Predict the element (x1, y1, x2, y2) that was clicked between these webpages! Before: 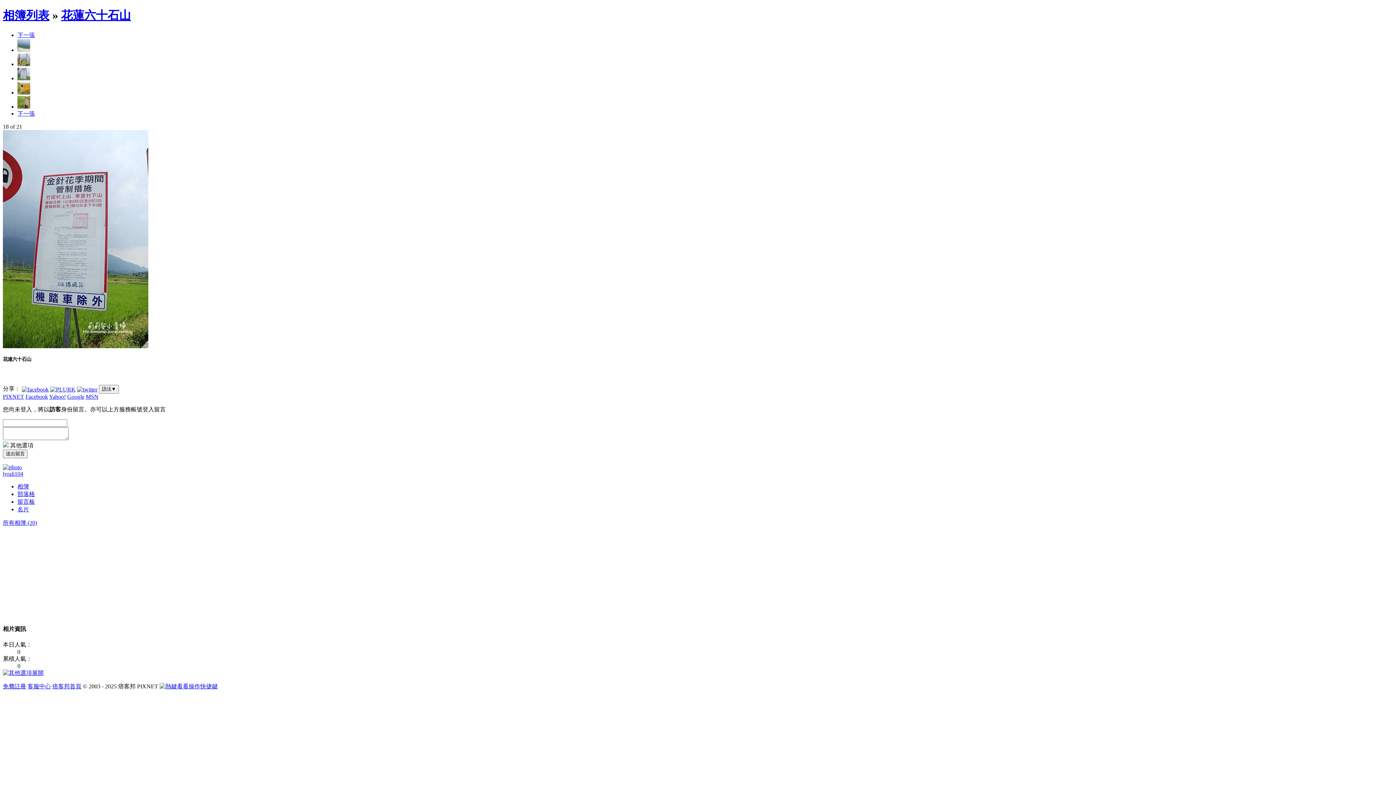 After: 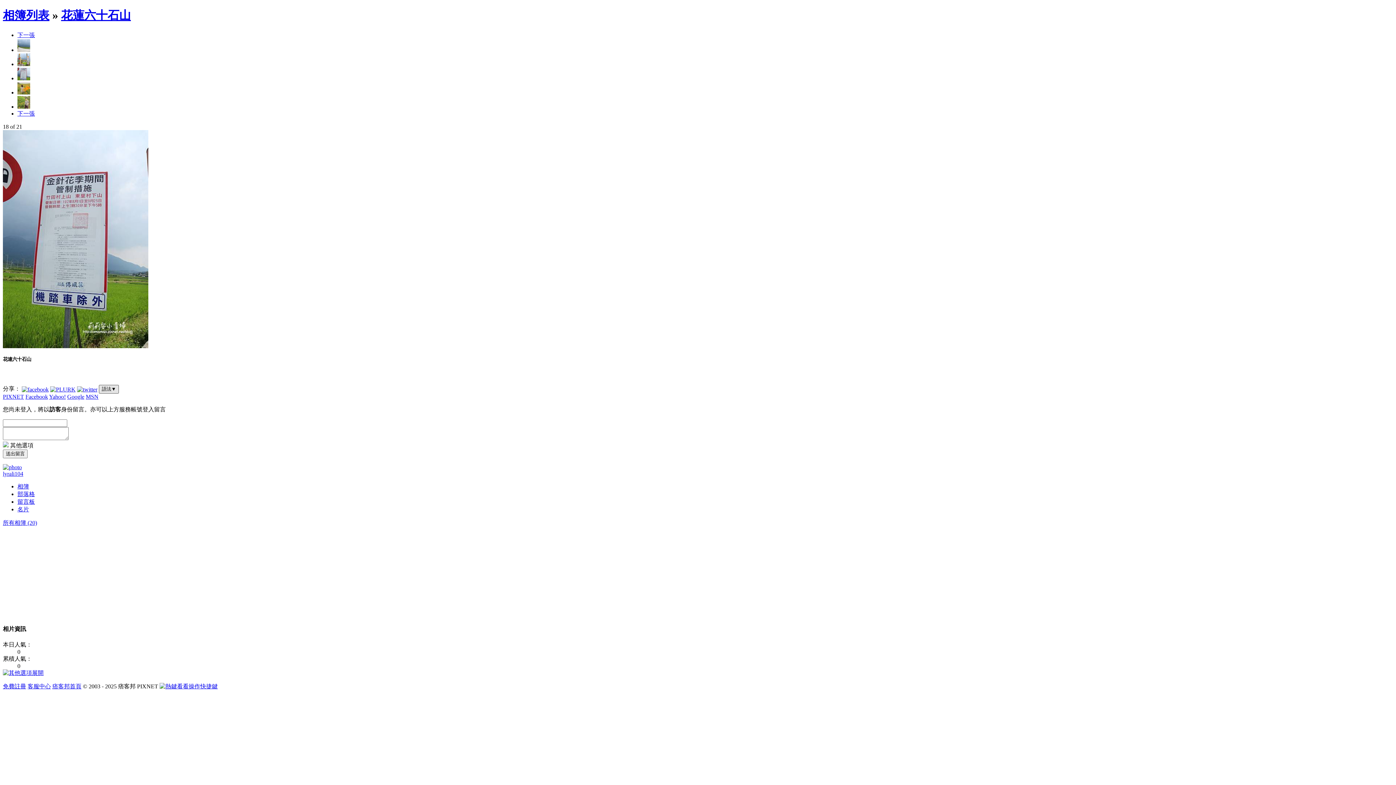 Action: bbox: (98, 385, 118, 393) label: 語法▼